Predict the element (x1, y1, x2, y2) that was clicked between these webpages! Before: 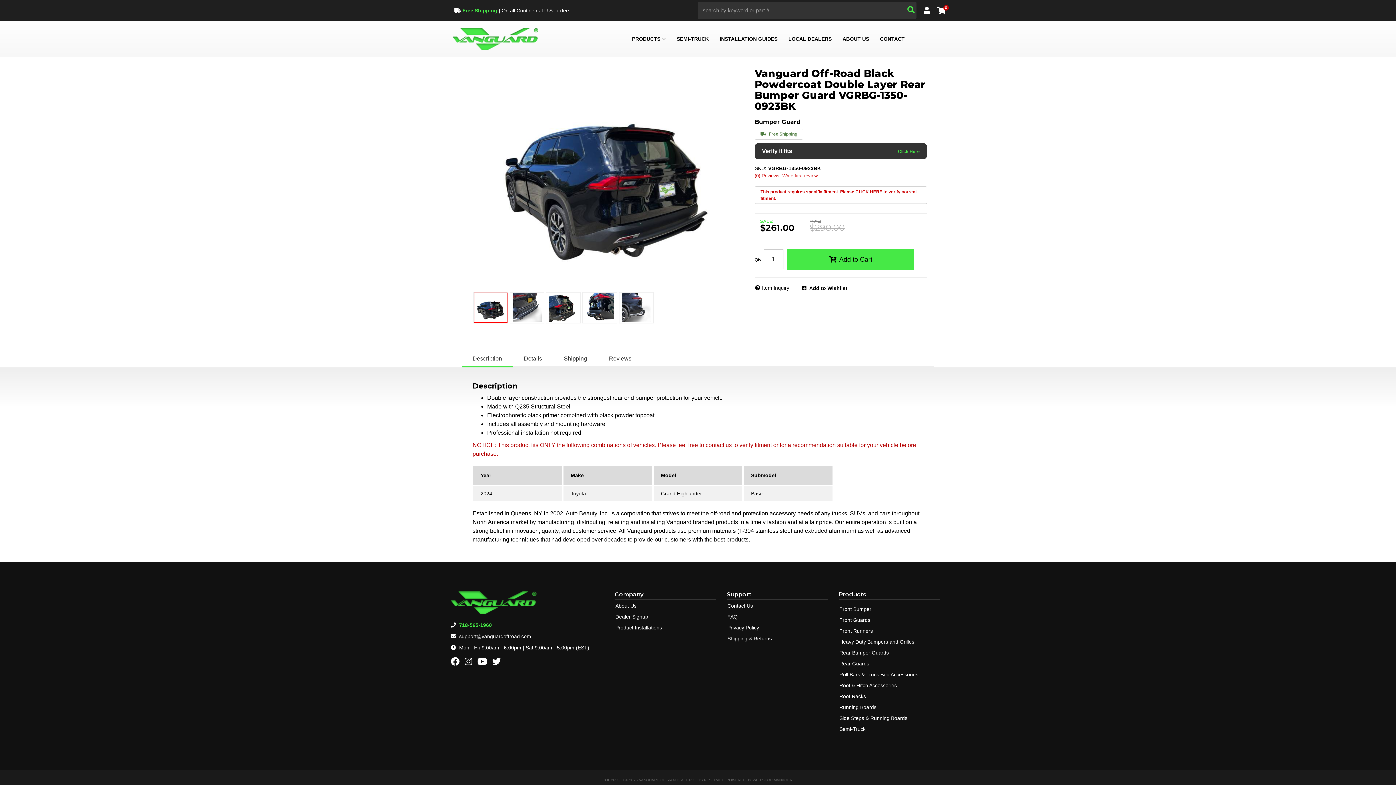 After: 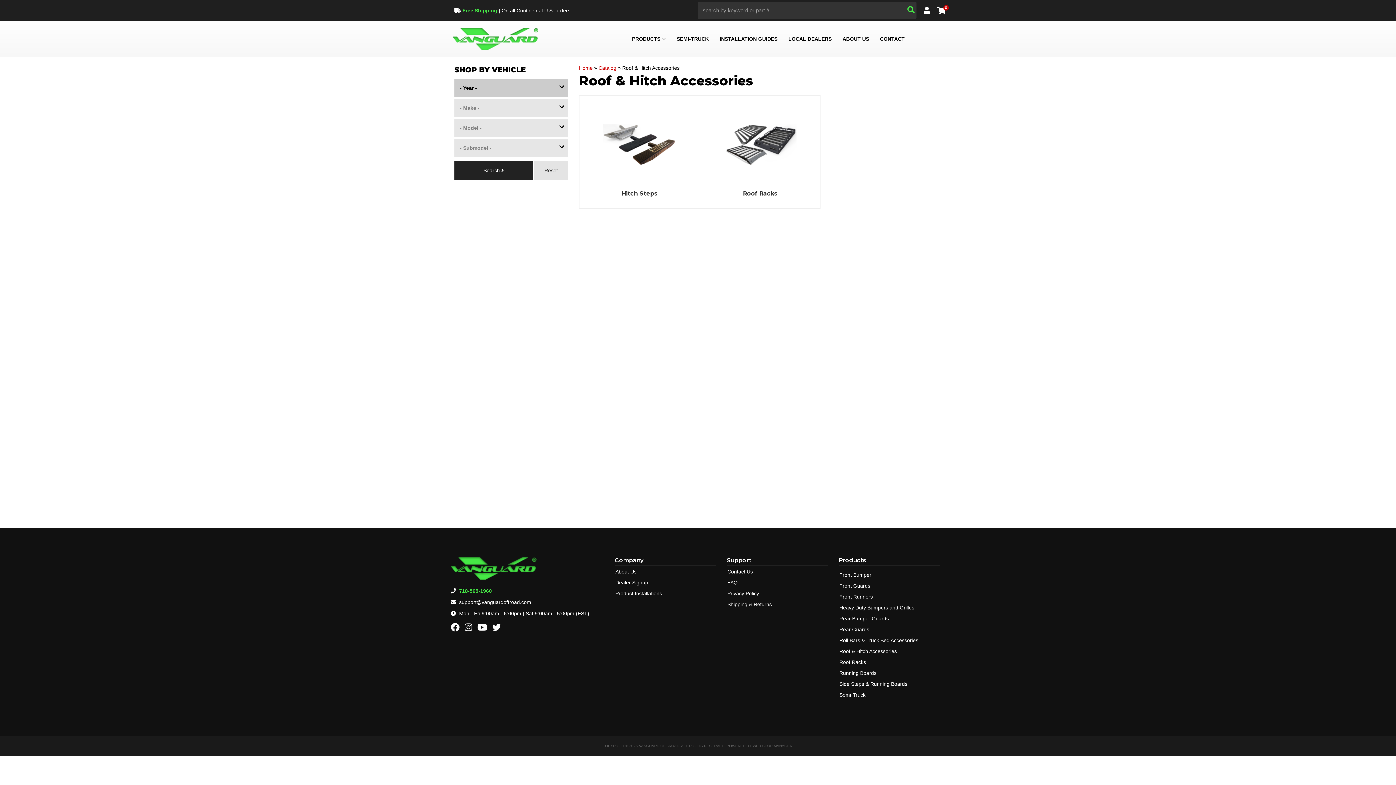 Action: label: Roof & Hitch Accessories bbox: (838, 681, 897, 690)